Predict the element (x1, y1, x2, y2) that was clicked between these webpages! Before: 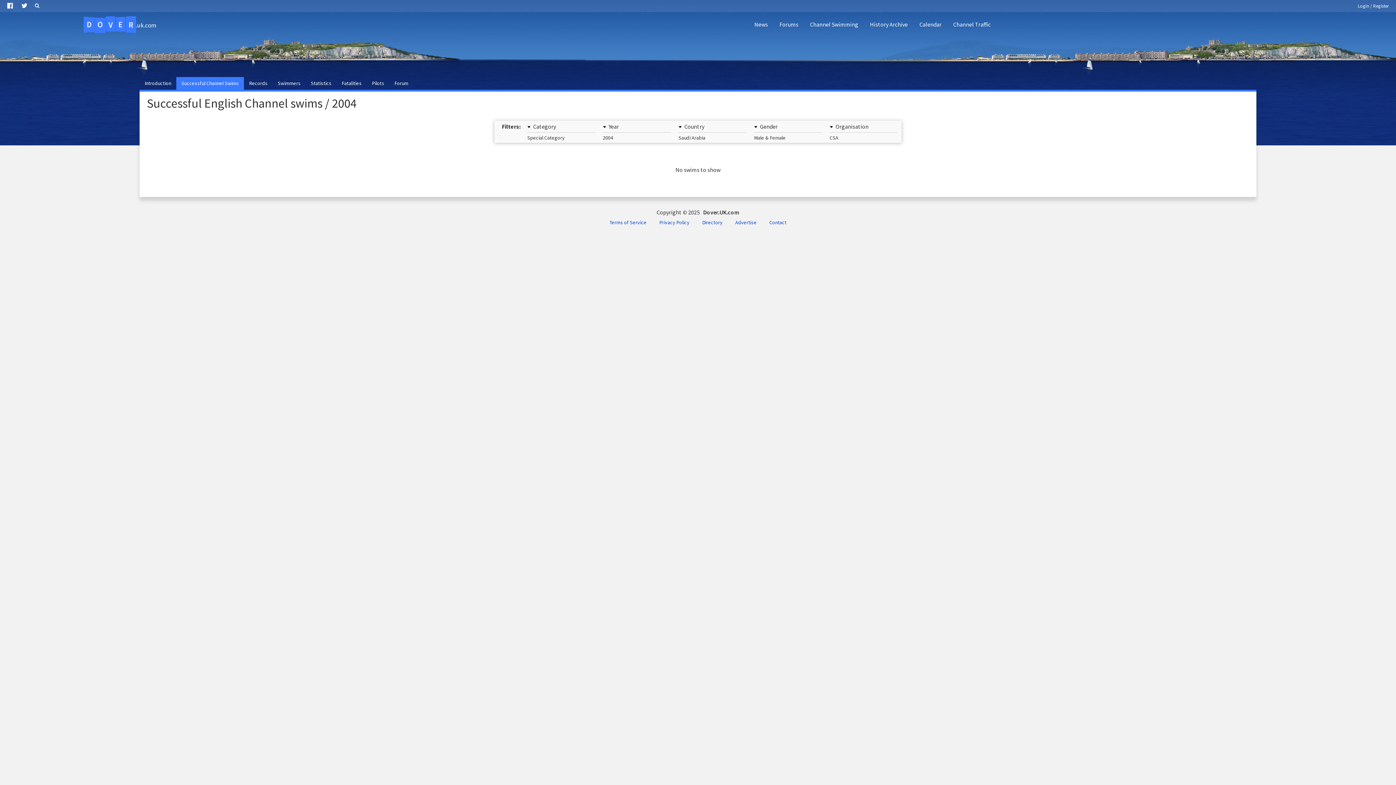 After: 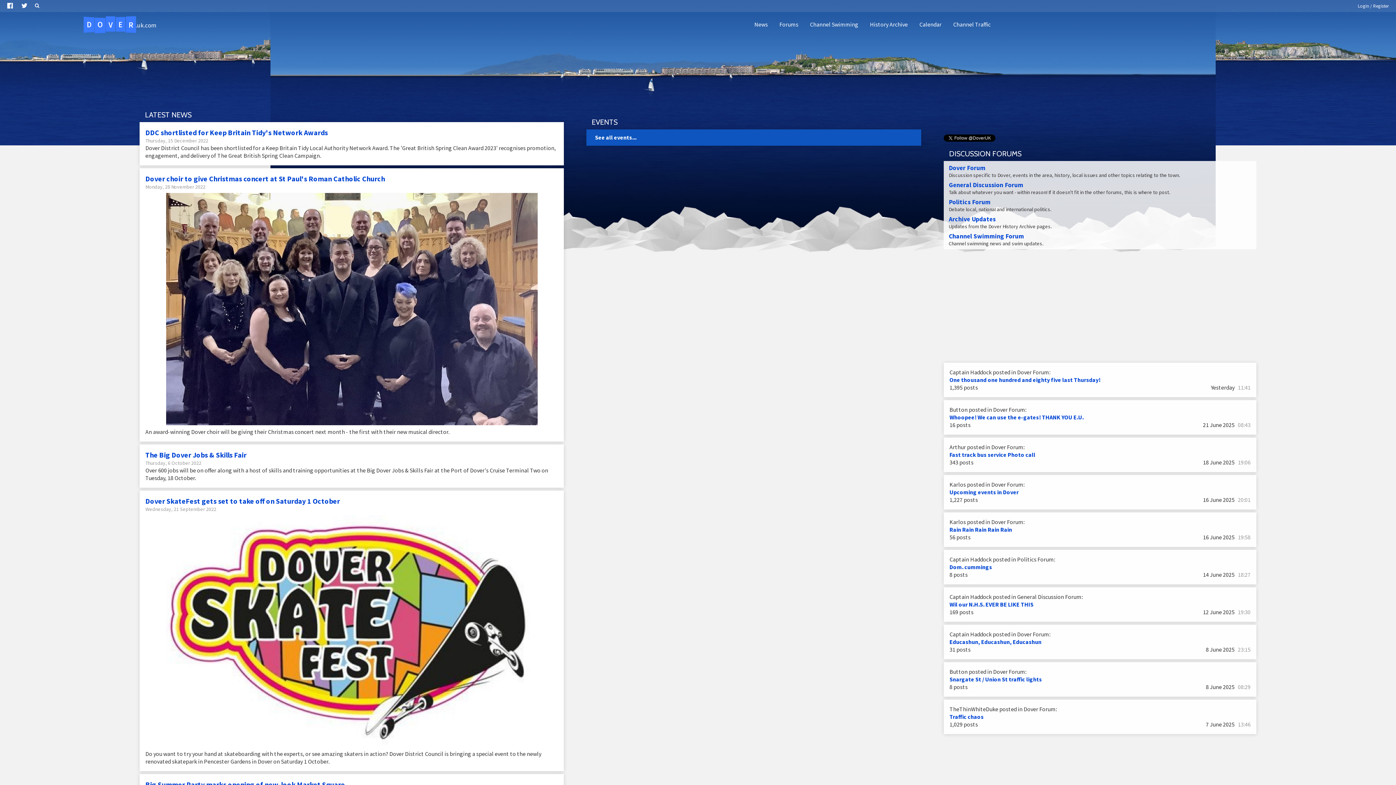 Action: bbox: (366, 77, 389, 89) label: Pilots